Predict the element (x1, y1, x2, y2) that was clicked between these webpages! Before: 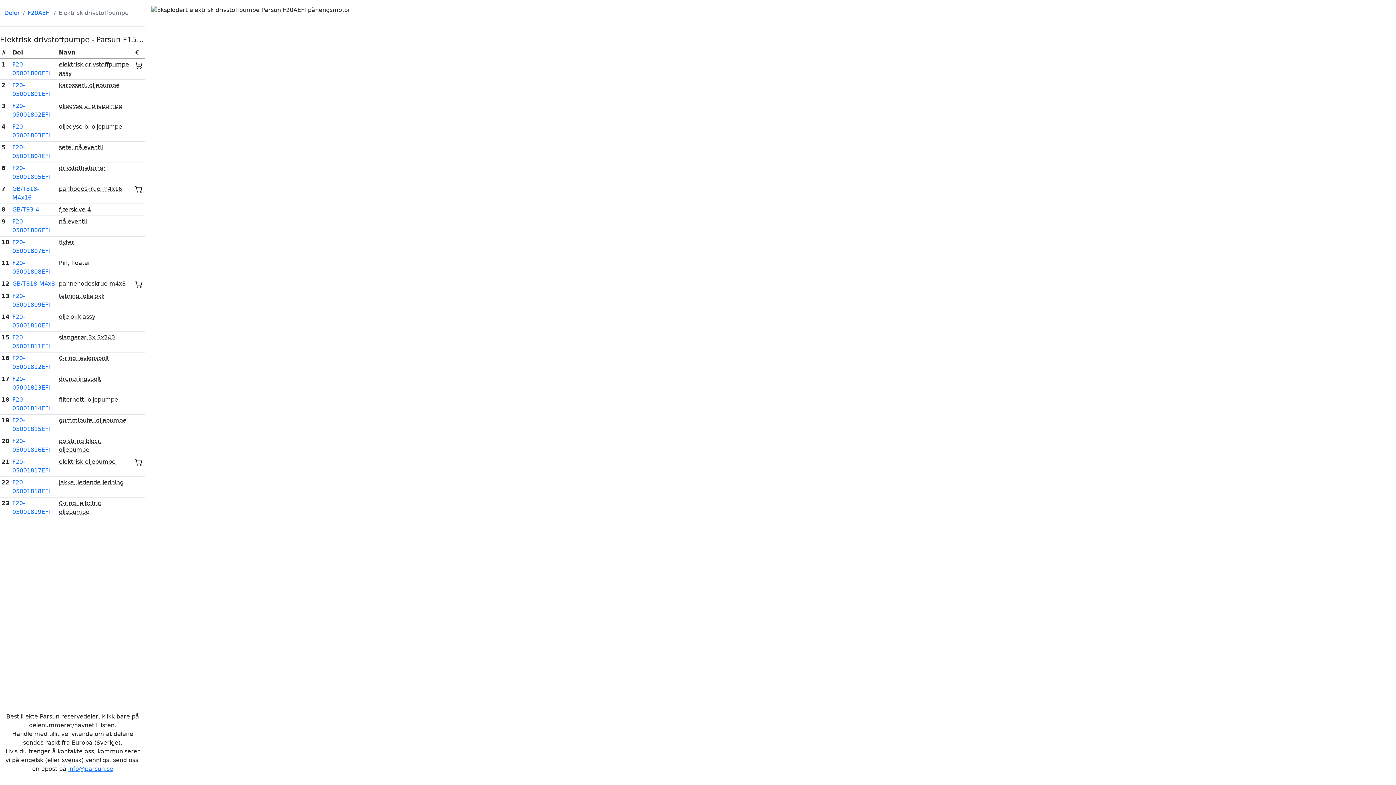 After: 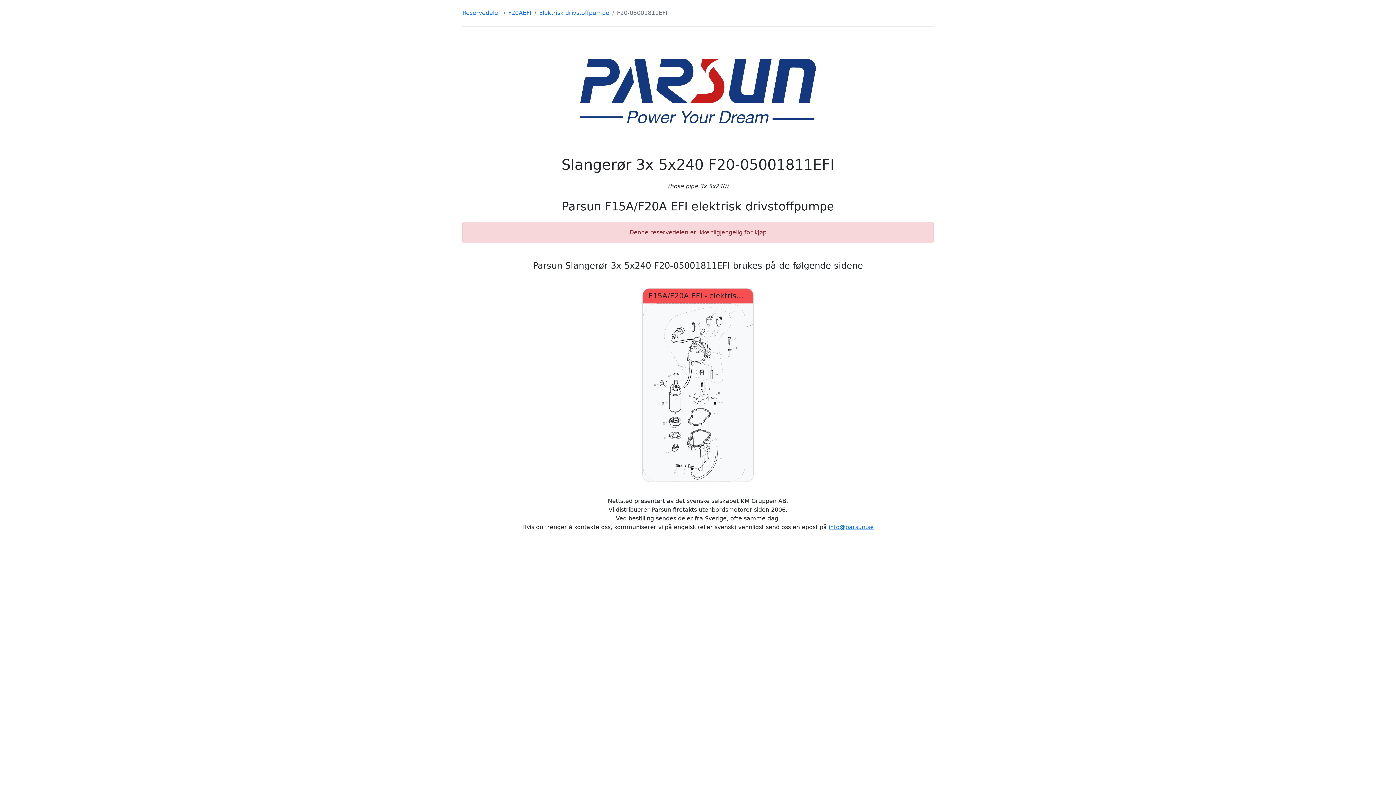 Action: bbox: (58, 334, 114, 341) label: slangerør 3x 5x240